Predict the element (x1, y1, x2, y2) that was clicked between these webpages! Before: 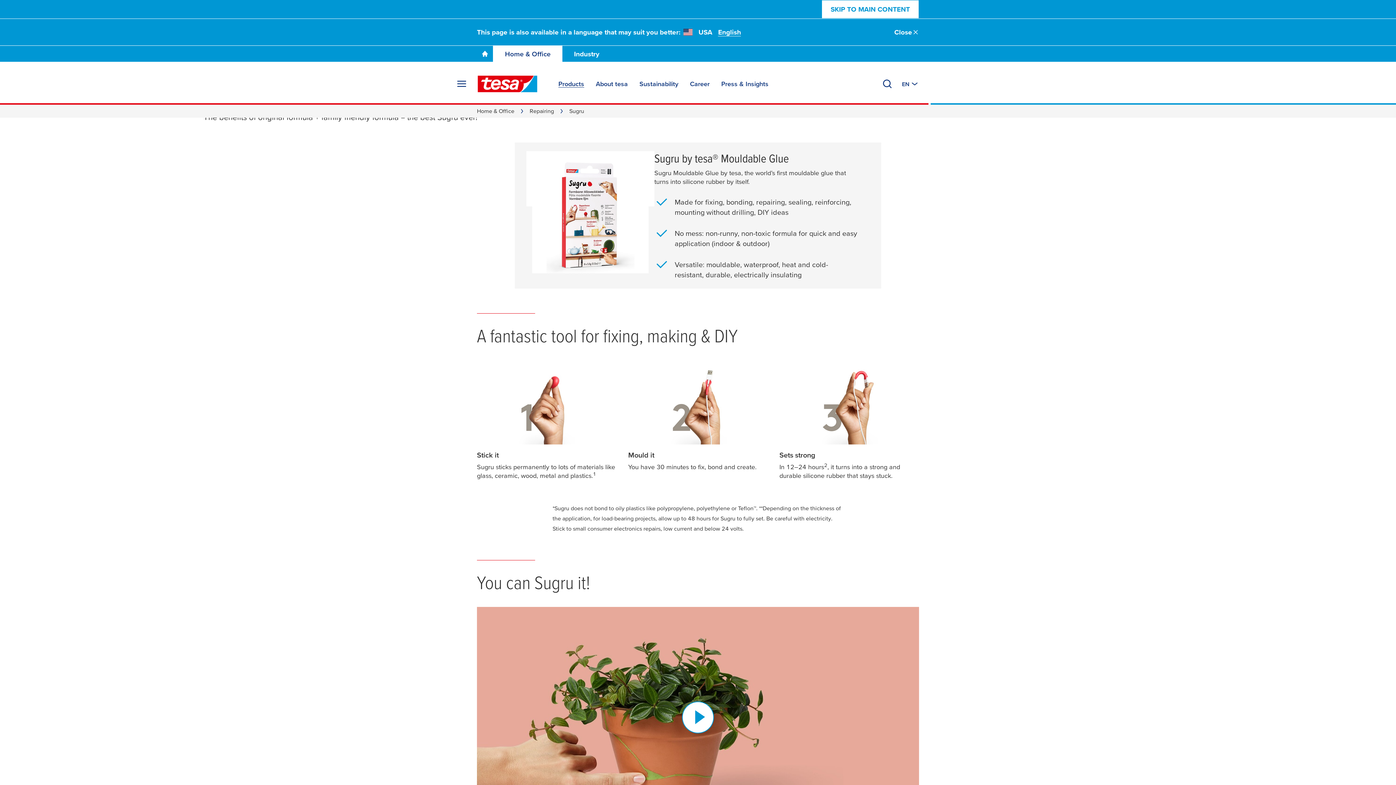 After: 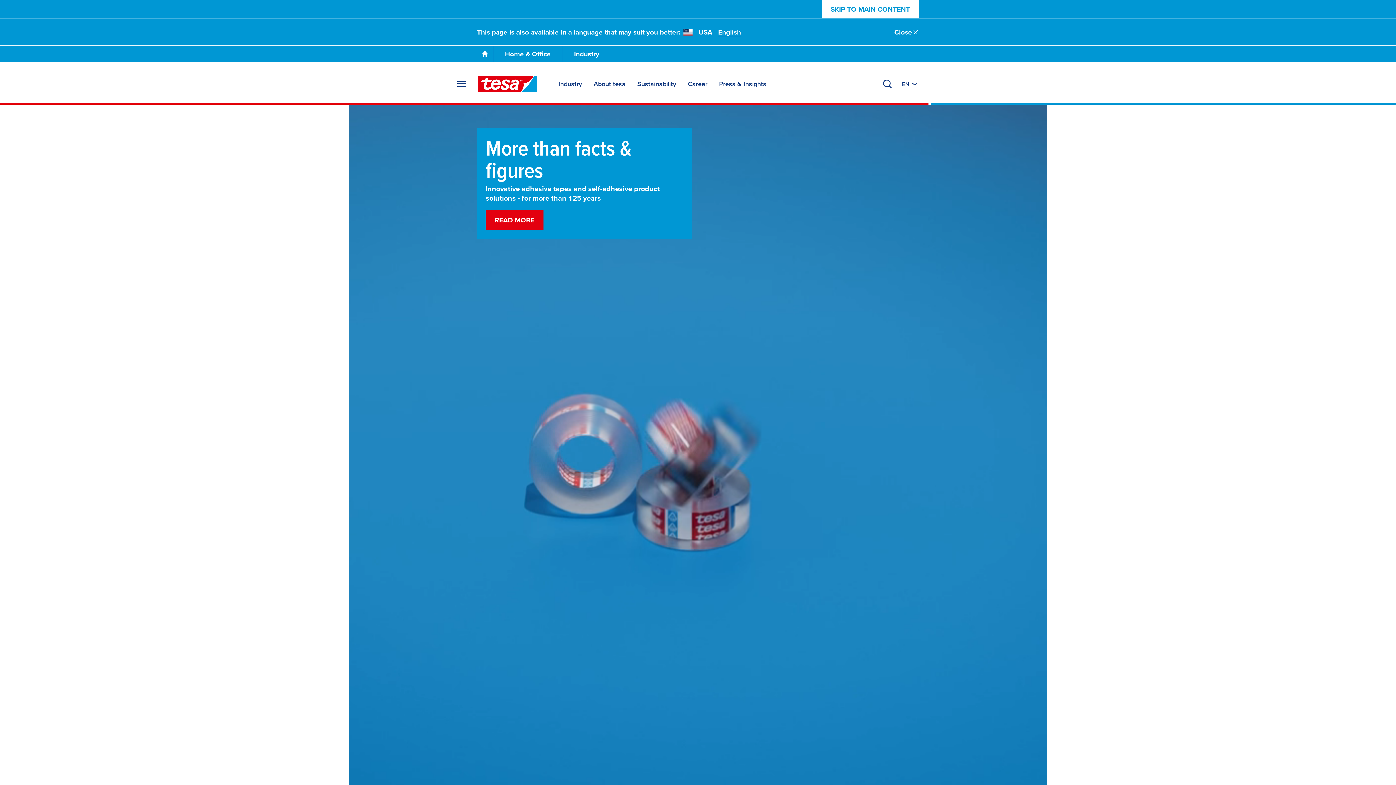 Action: label: Home & Office bbox: (493, 45, 562, 61)